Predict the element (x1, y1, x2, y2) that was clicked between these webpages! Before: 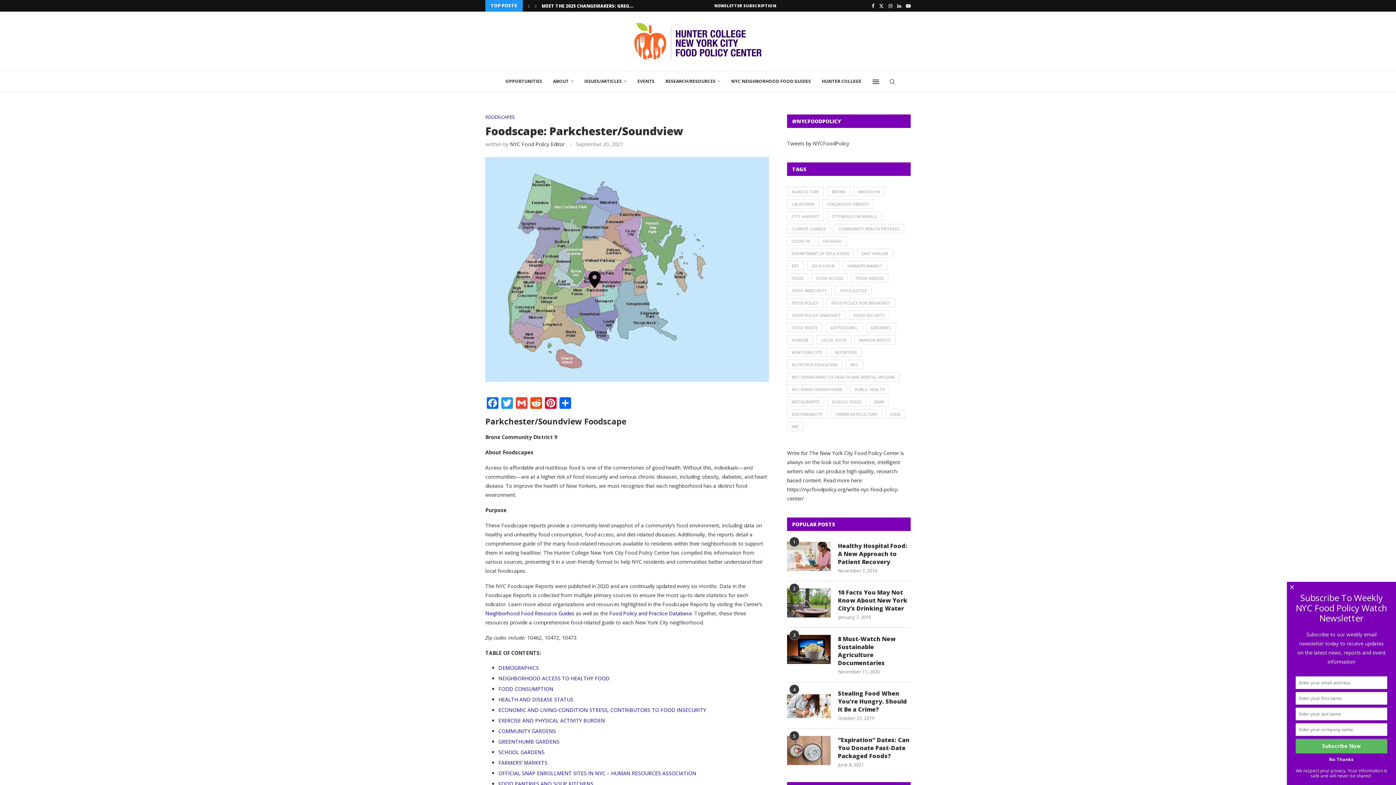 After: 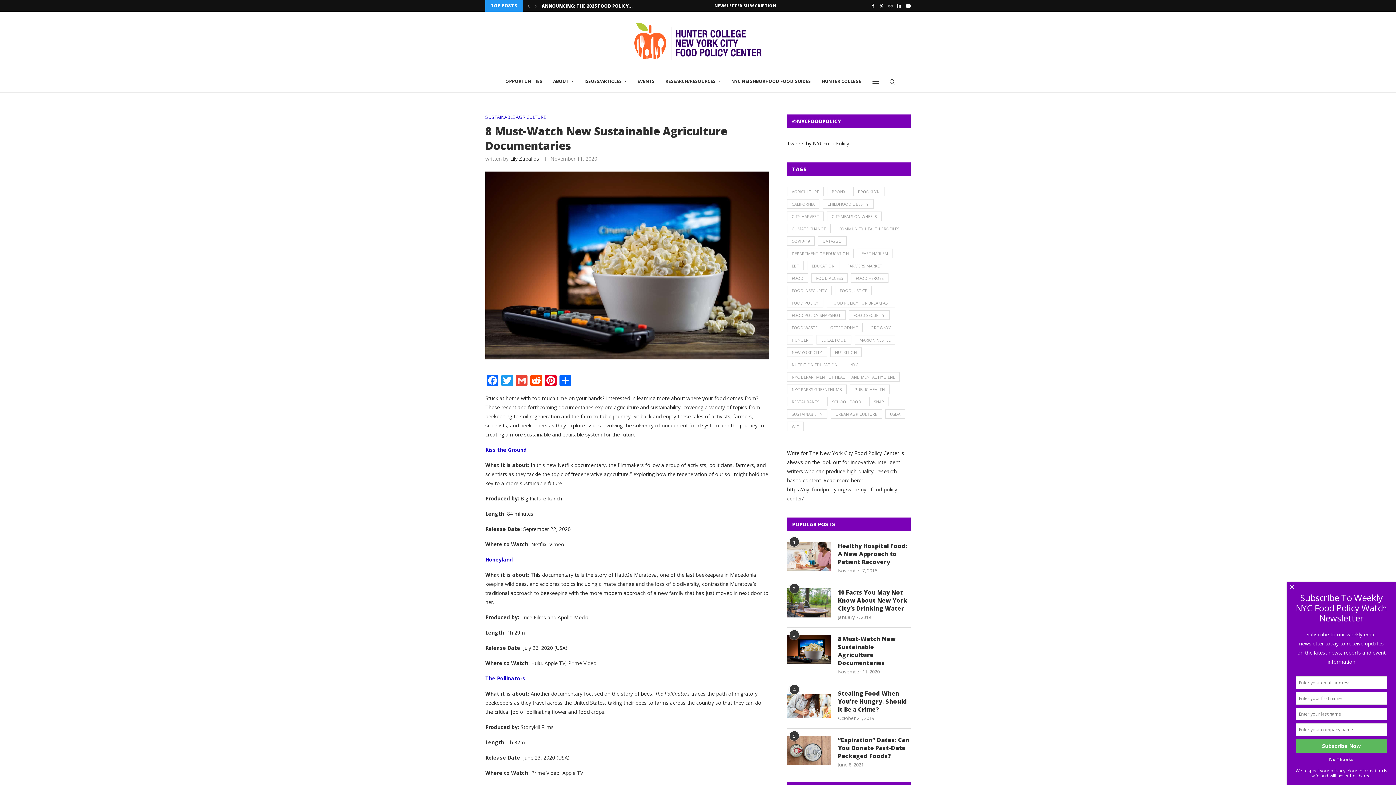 Action: label: 8 Must-Watch New Sustainable Agriculture Documentaries bbox: (838, 635, 910, 667)